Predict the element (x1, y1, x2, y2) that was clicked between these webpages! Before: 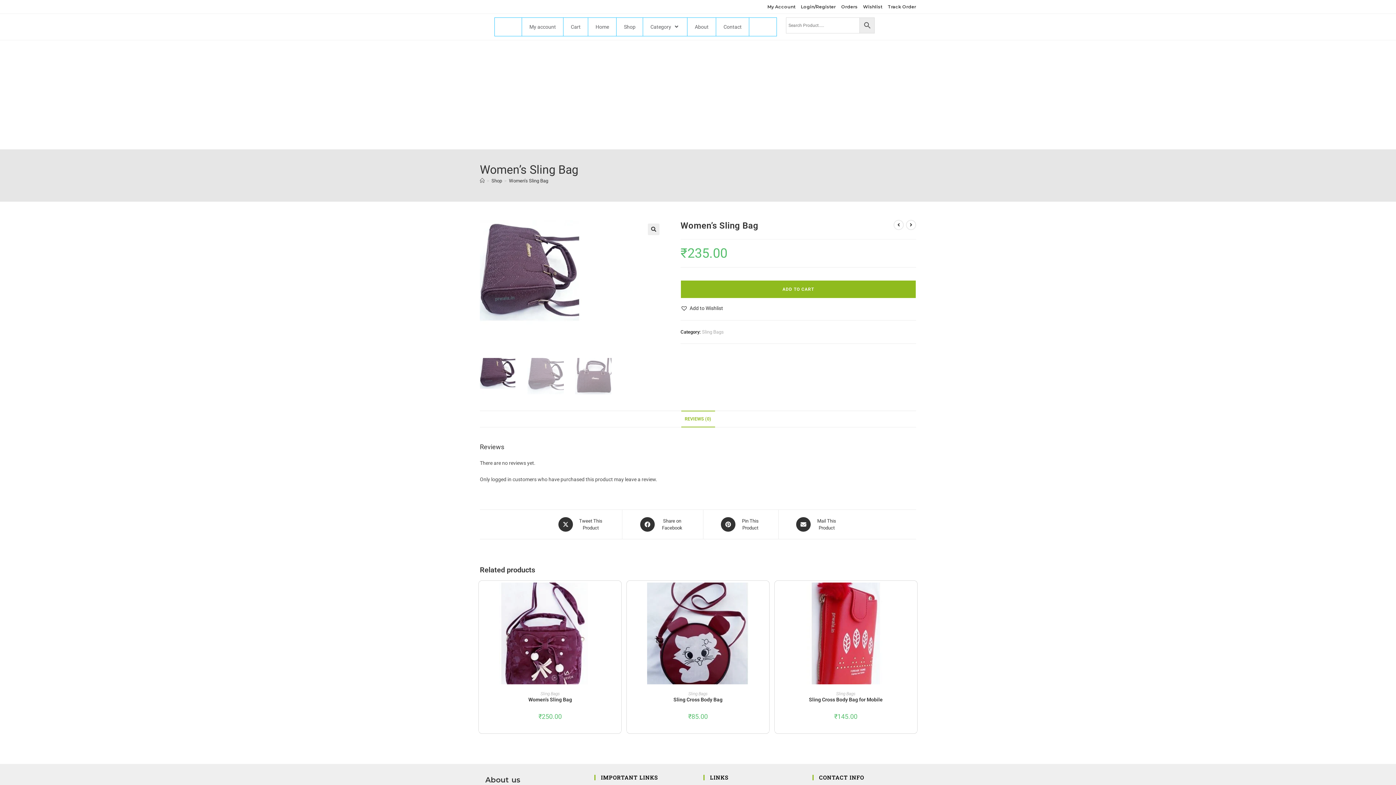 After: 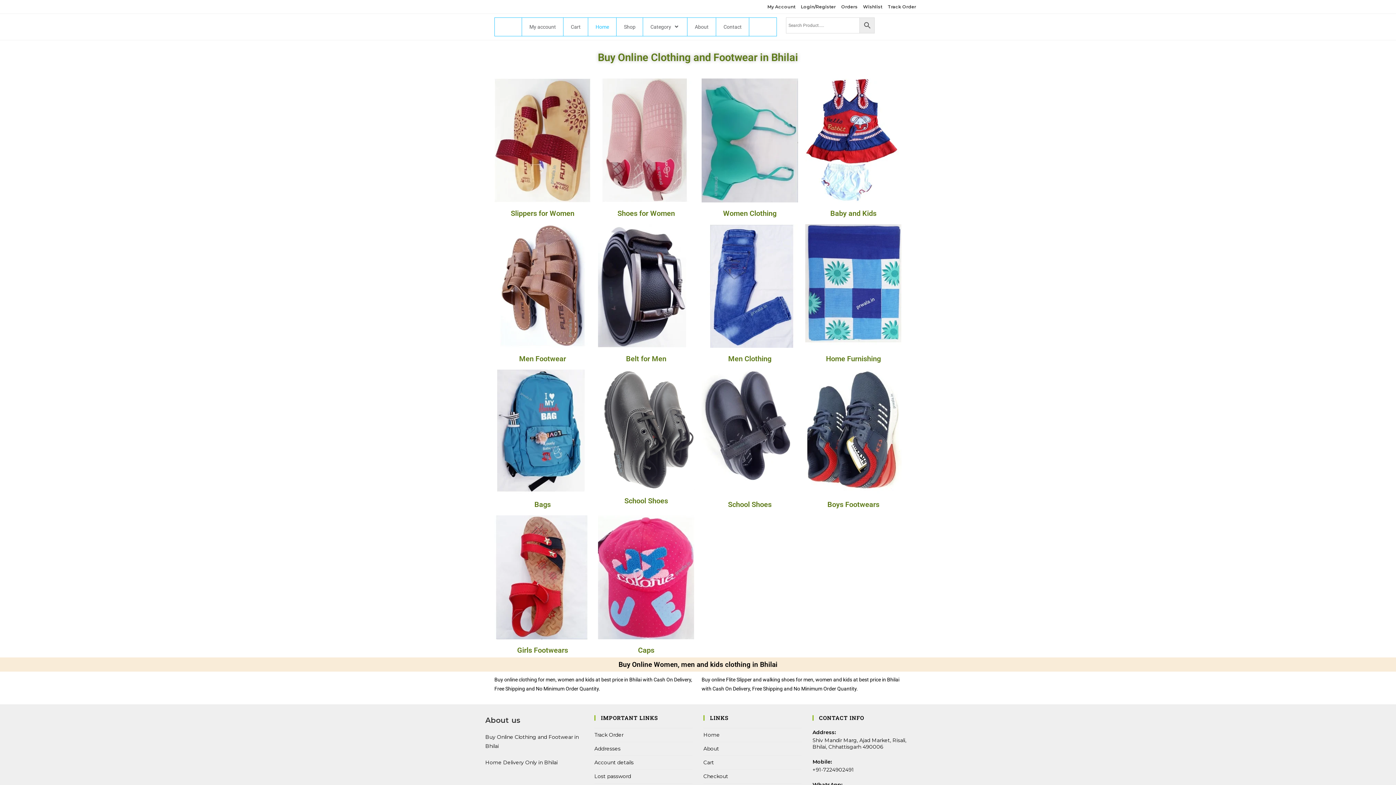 Action: label: Home bbox: (480, 178, 484, 183)